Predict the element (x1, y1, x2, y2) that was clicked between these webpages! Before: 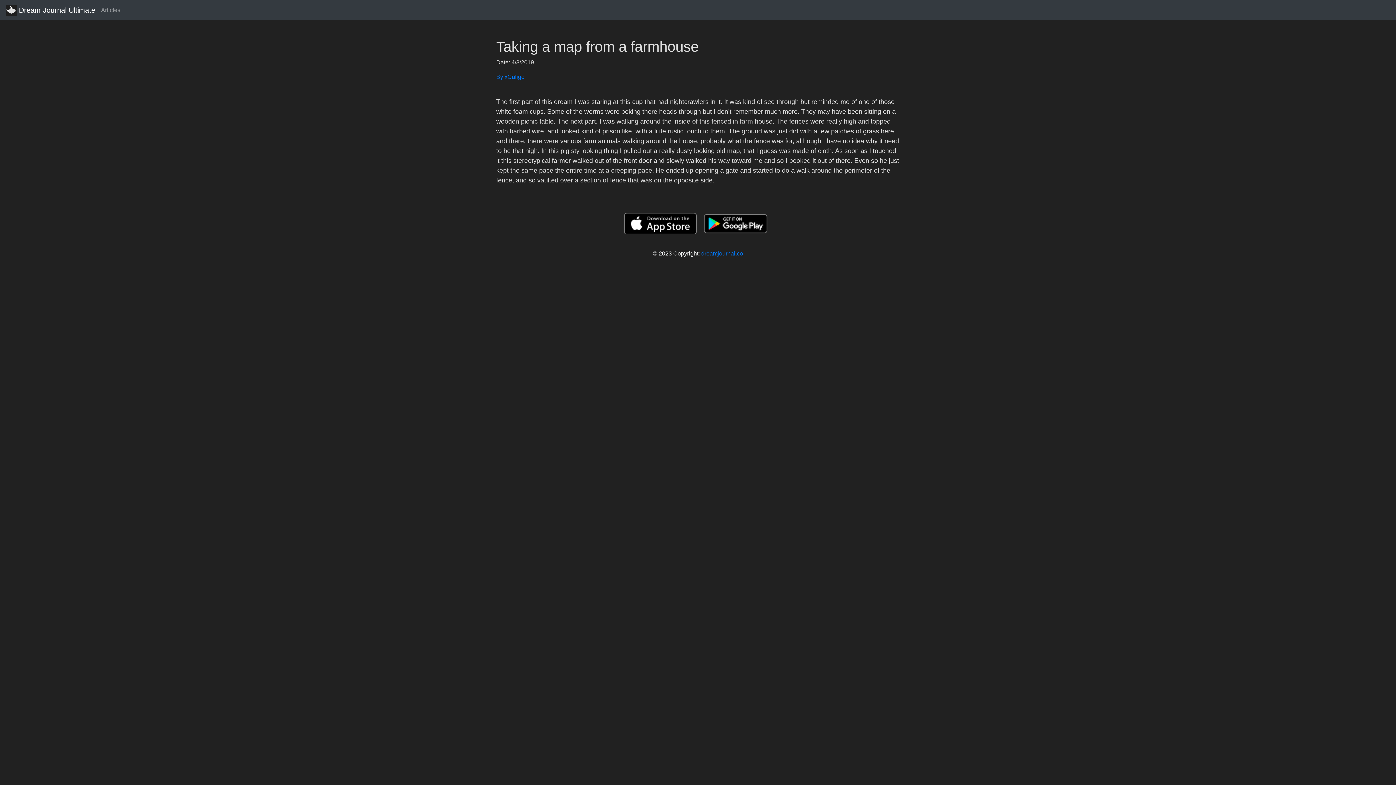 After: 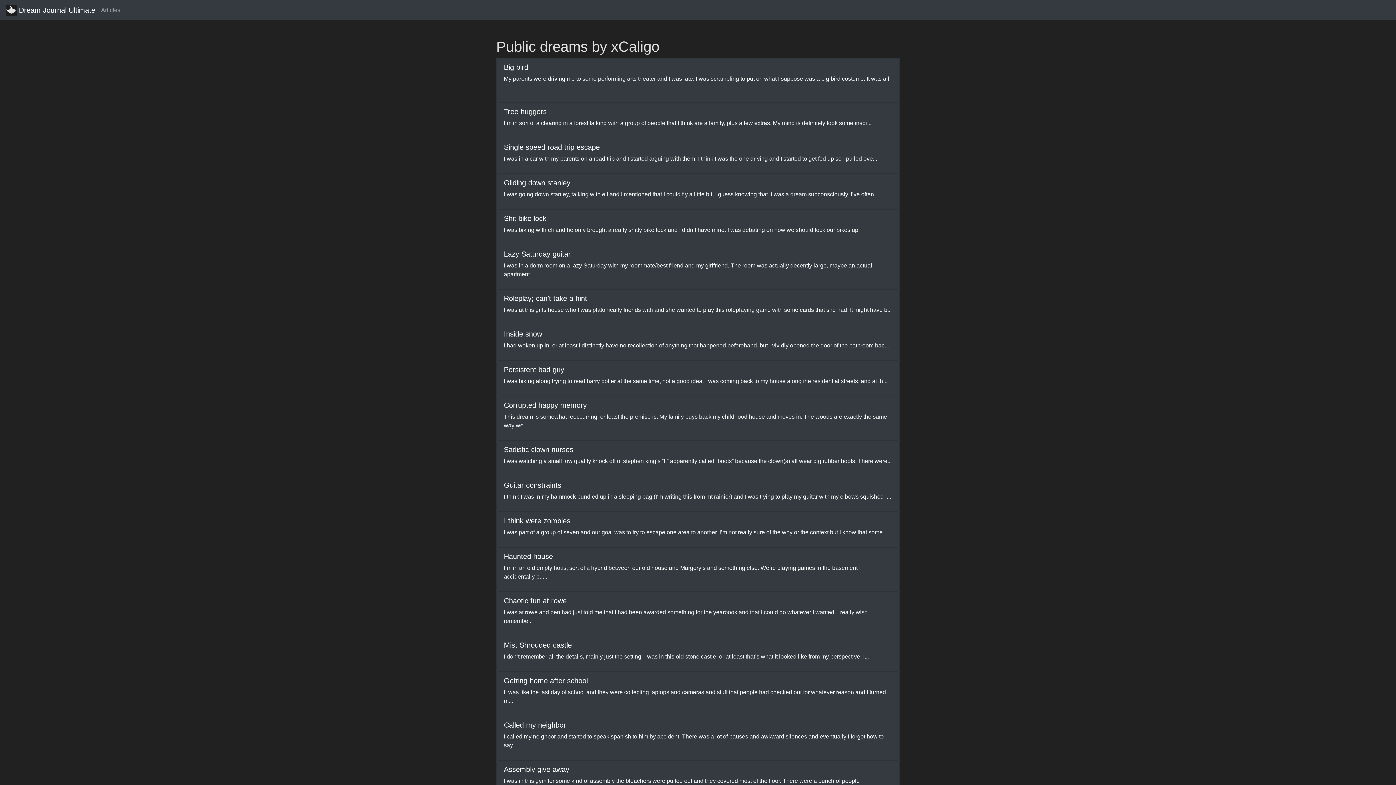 Action: label: By xCaligo bbox: (496, 72, 900, 81)